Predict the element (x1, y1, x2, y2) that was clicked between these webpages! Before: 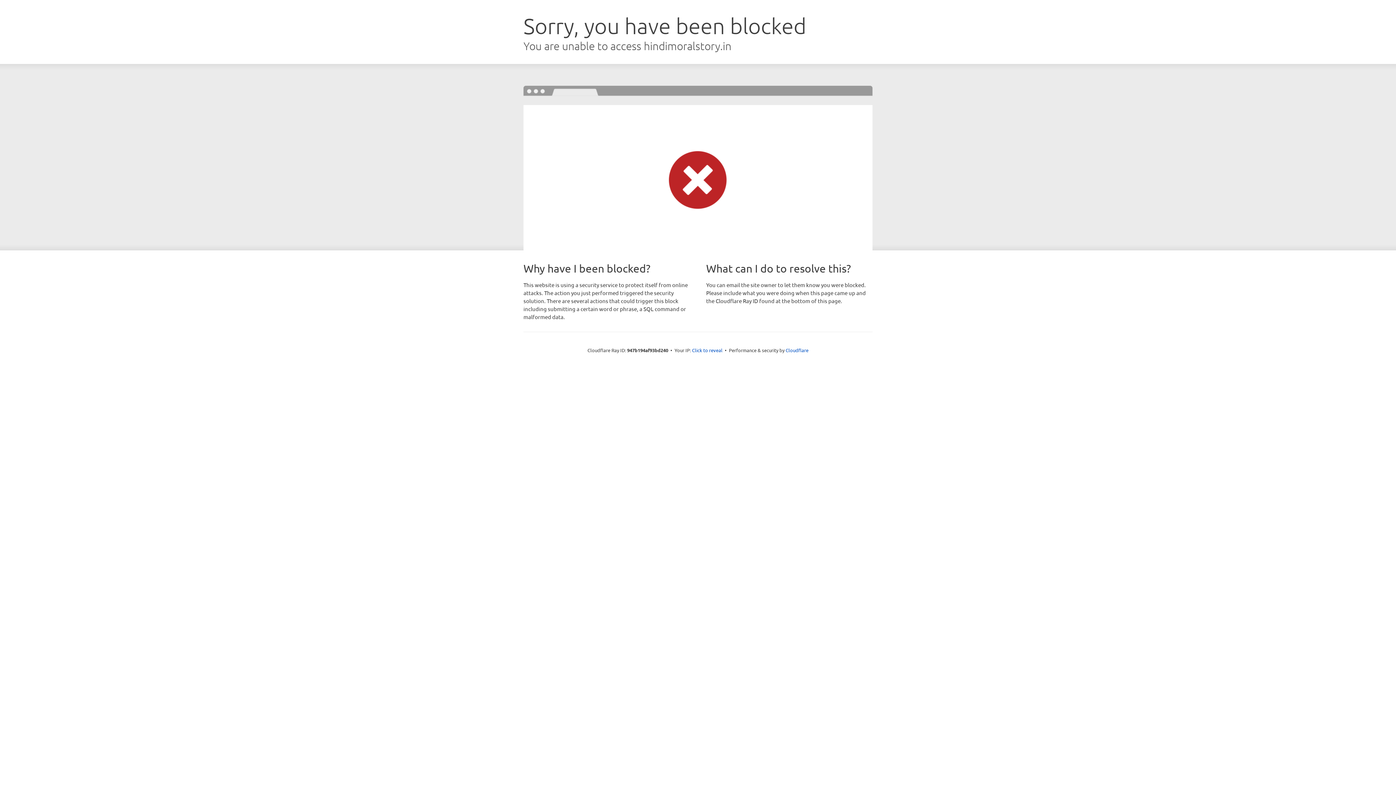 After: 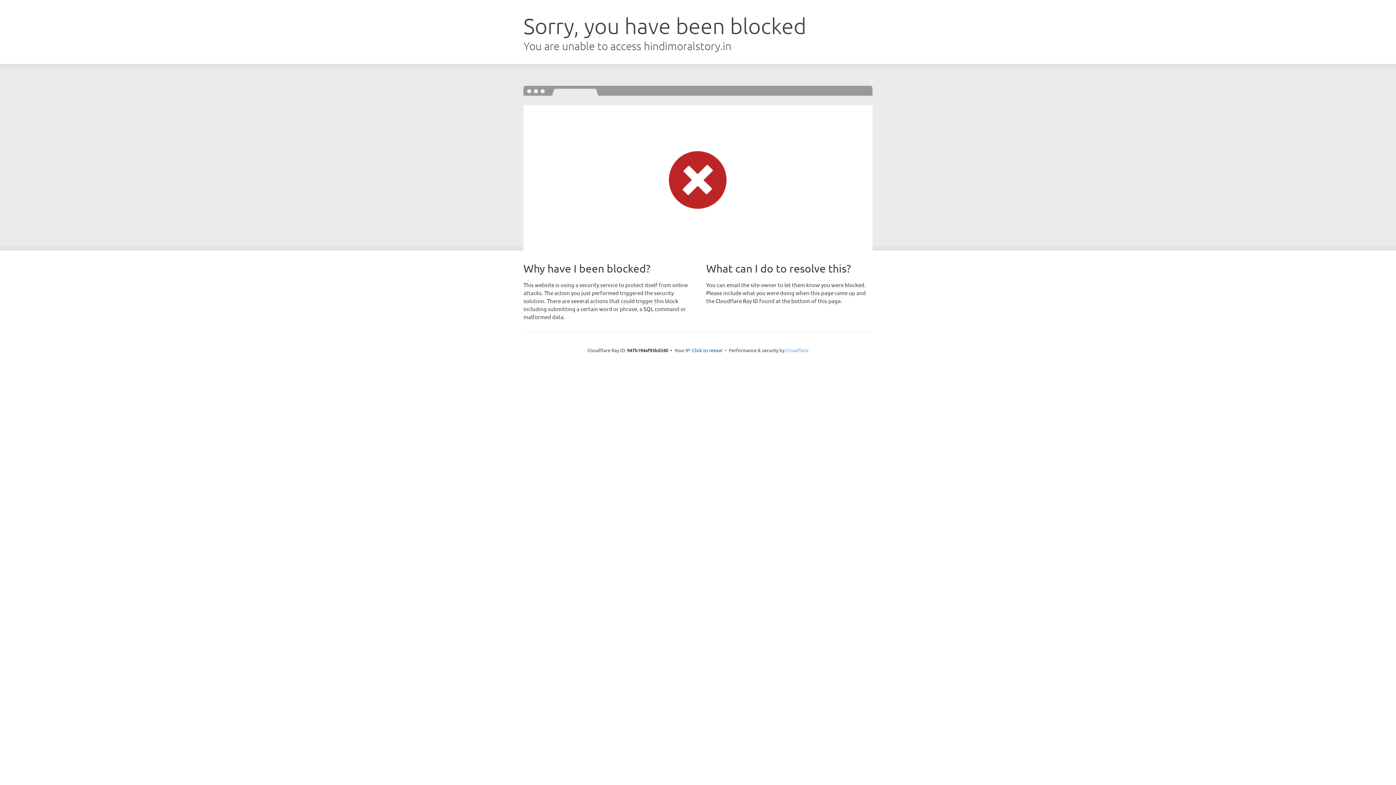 Action: label: Cloudflare bbox: (785, 347, 808, 353)